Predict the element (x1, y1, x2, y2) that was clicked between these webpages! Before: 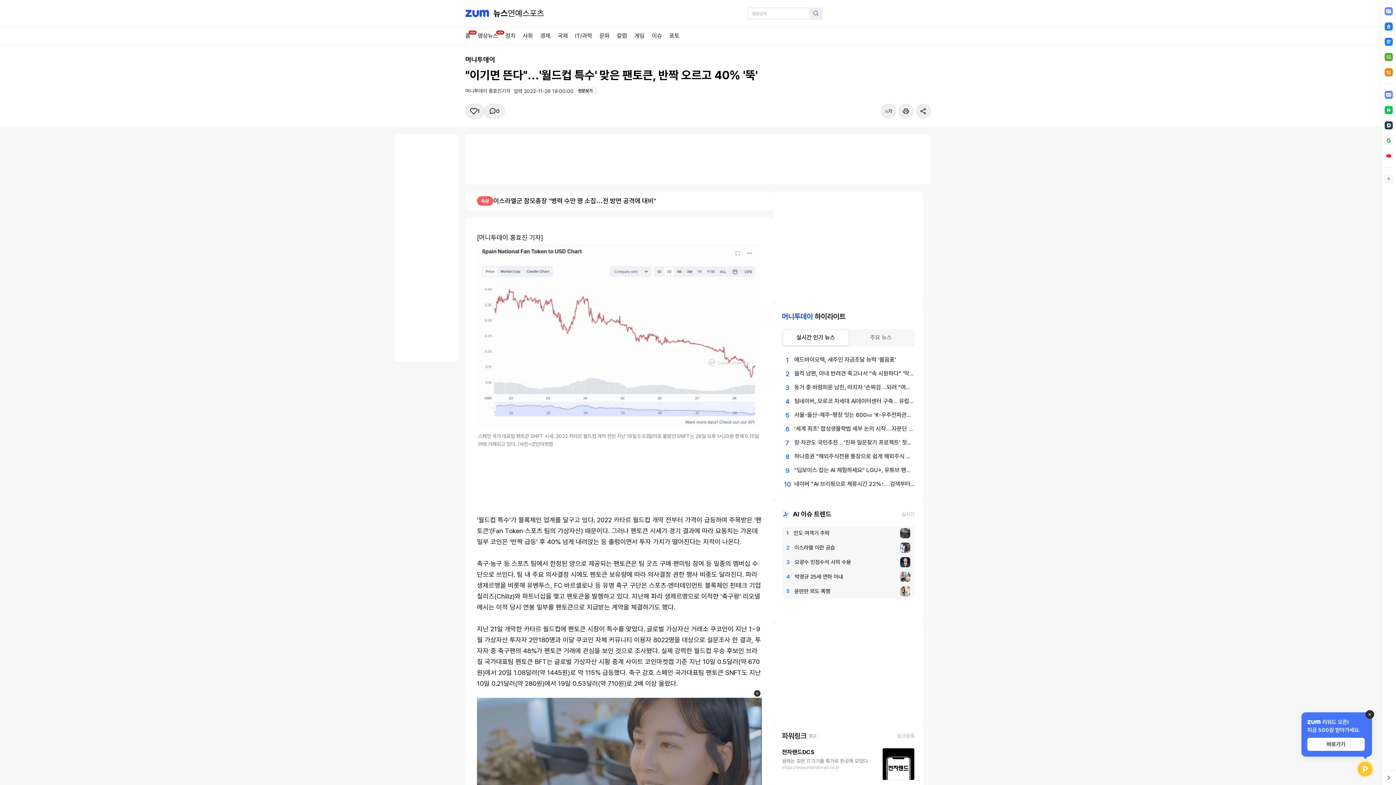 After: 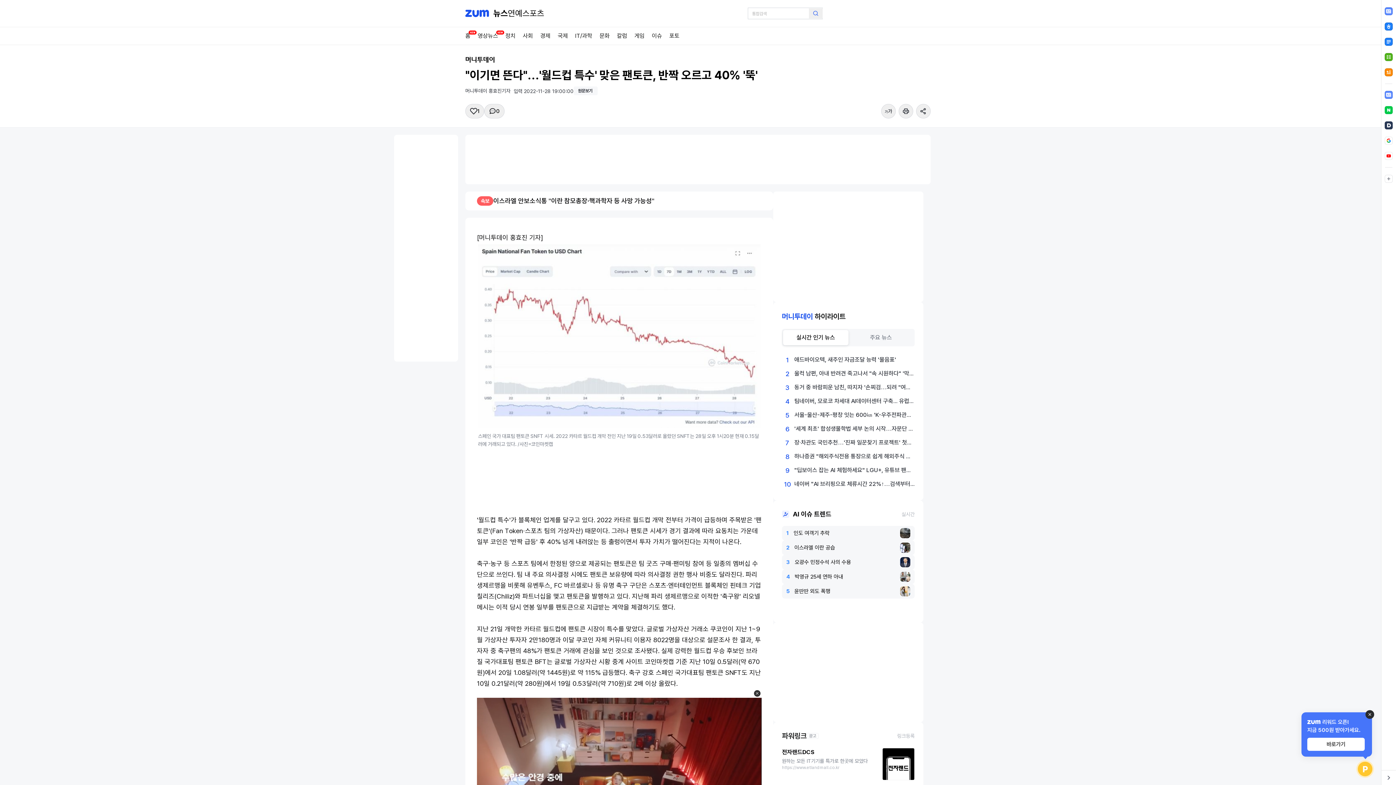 Action: bbox: (782, 555, 914, 569) label: 3오광수 민정수석 사의 수용